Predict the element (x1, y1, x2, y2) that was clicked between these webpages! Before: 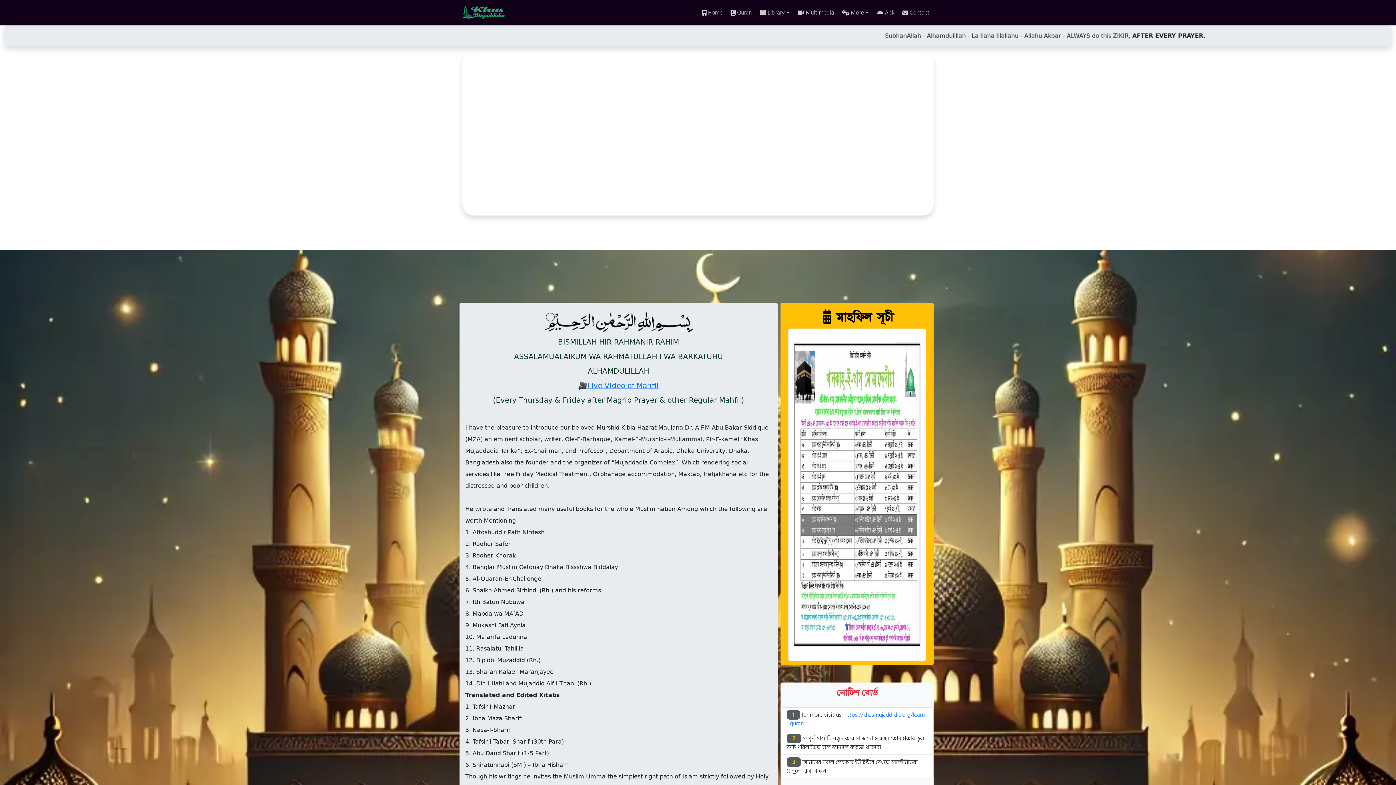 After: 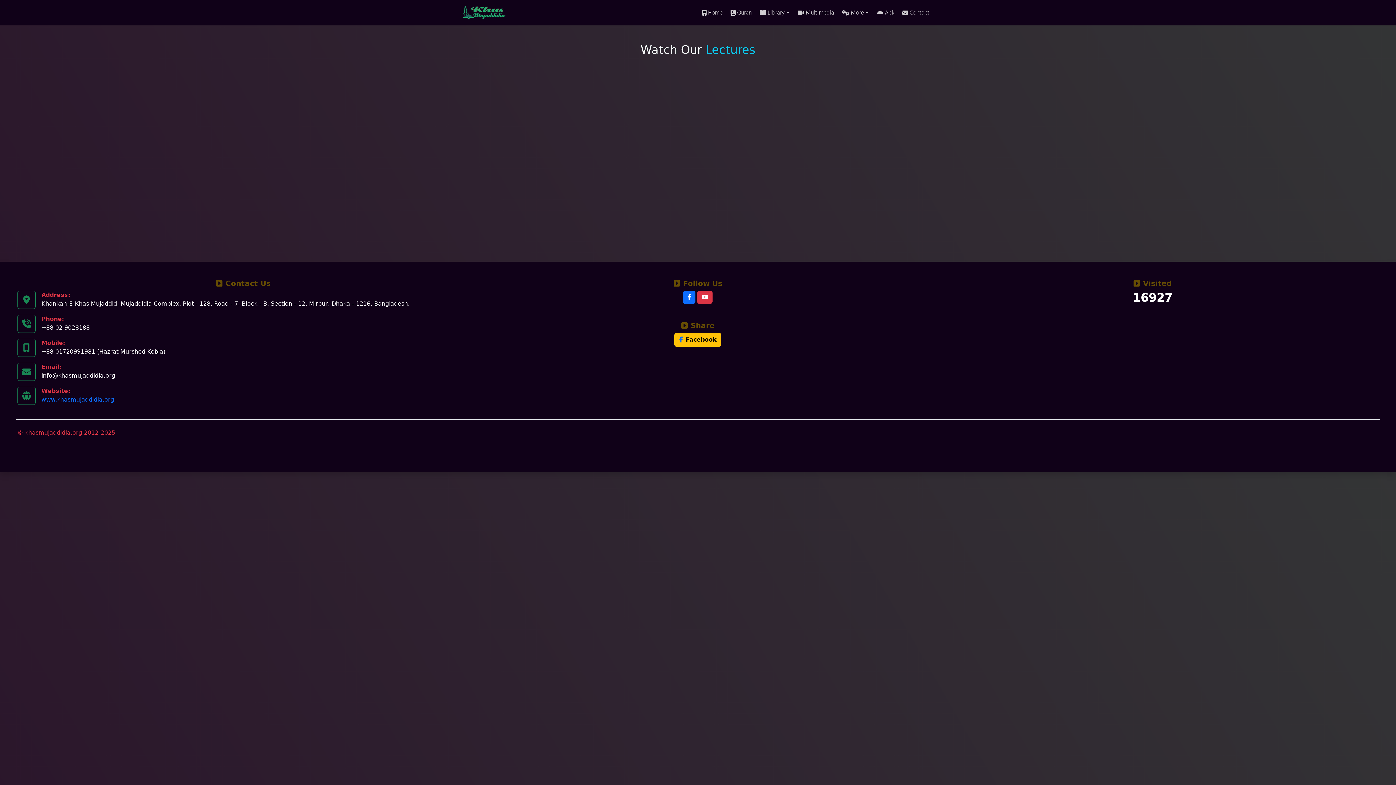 Action: bbox: (795, 4, 837, 21) label: Multimedia